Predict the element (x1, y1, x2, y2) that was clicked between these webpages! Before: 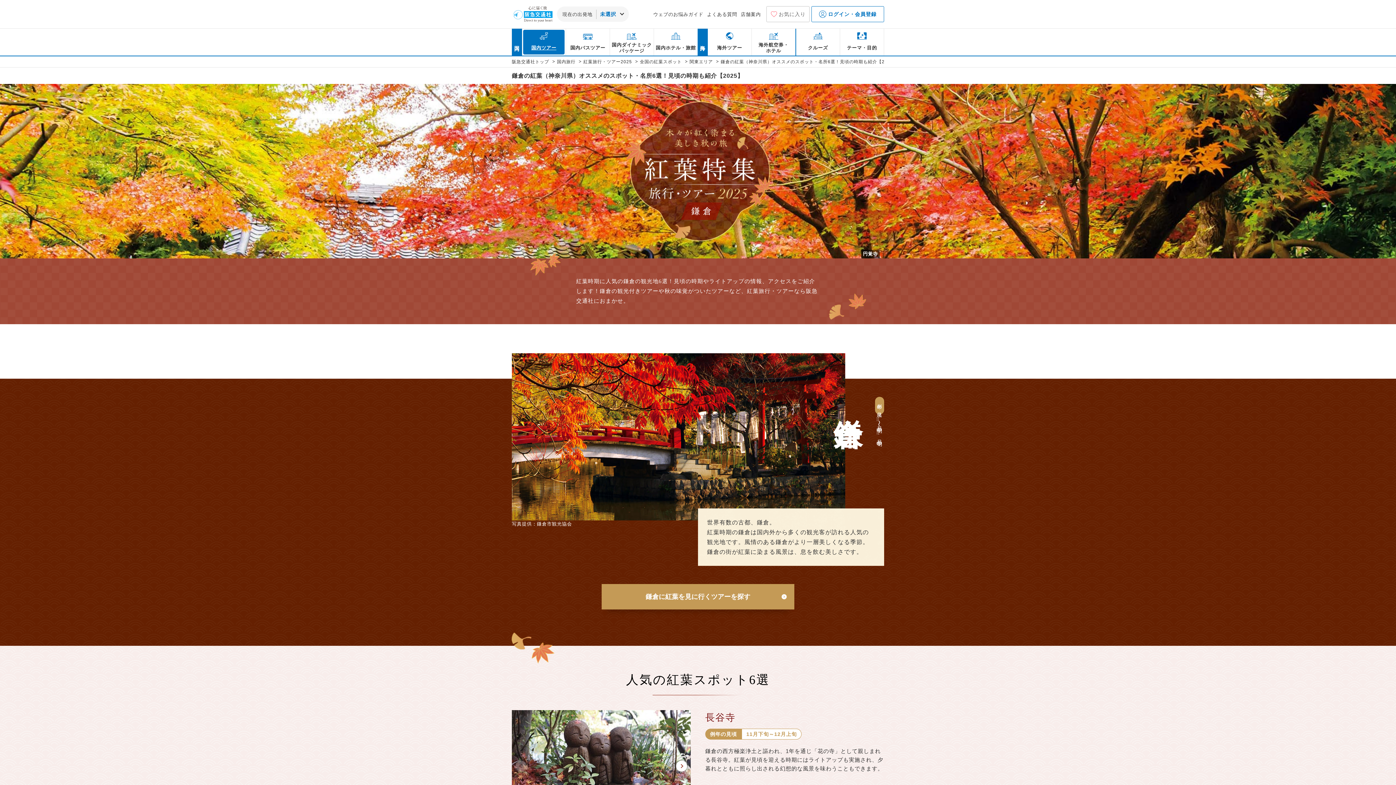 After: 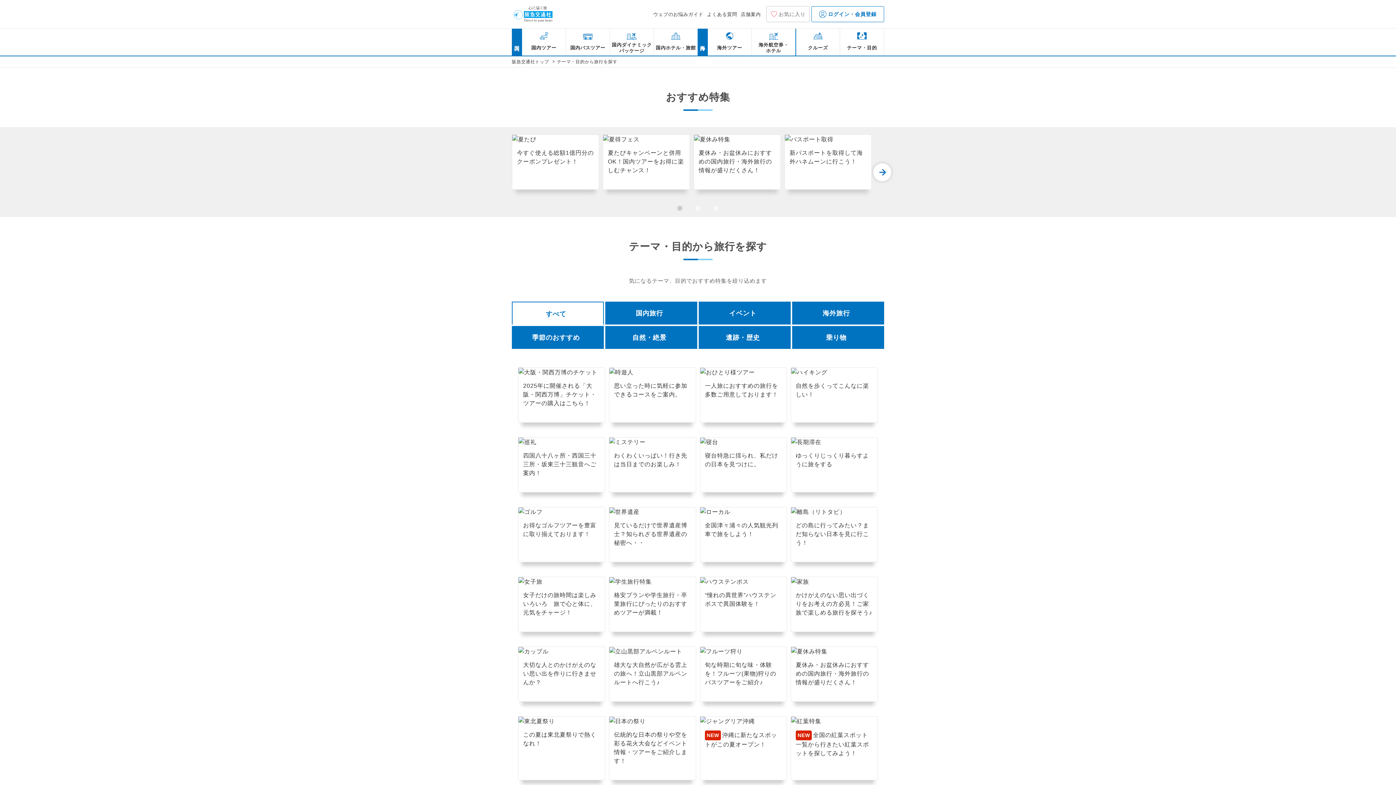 Action: label: テーマ・目的 bbox: (840, 28, 884, 55)